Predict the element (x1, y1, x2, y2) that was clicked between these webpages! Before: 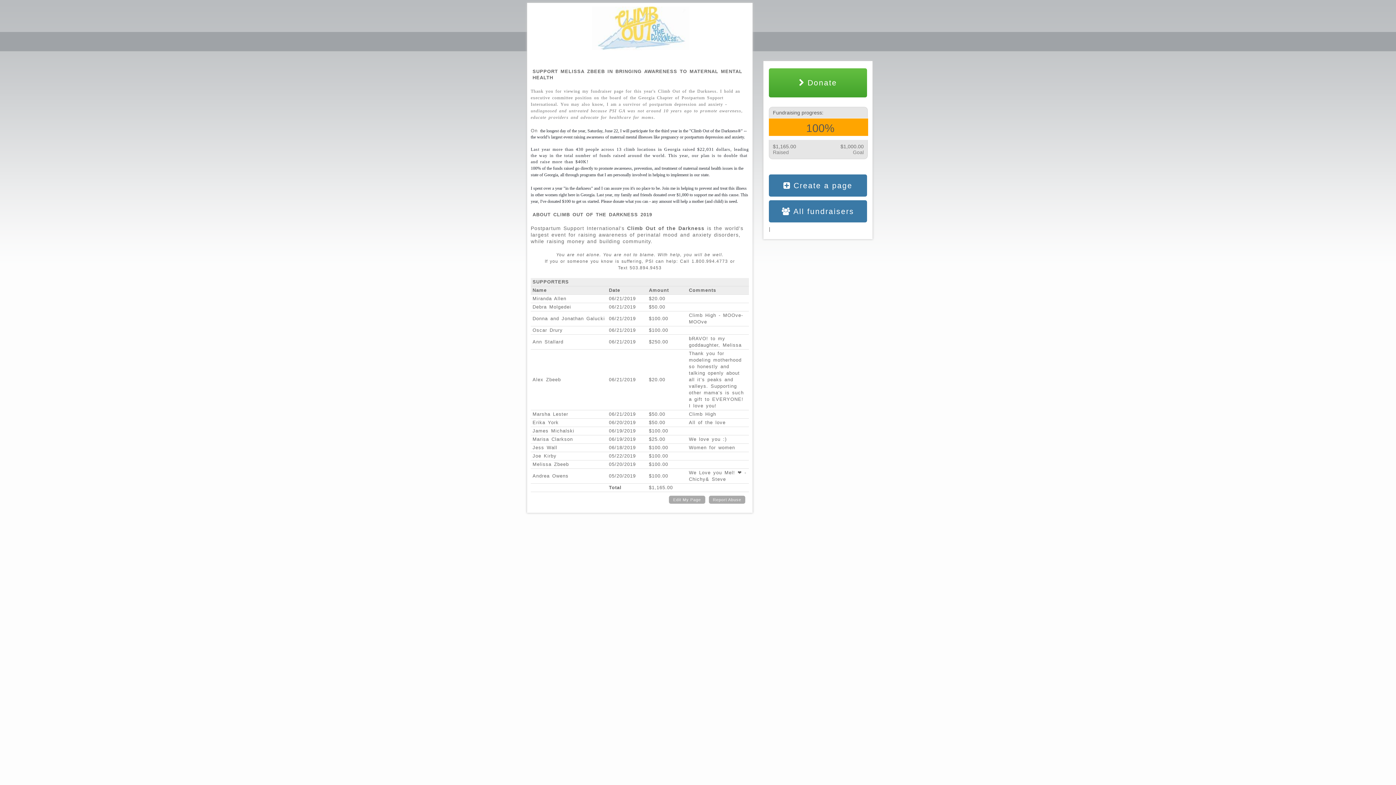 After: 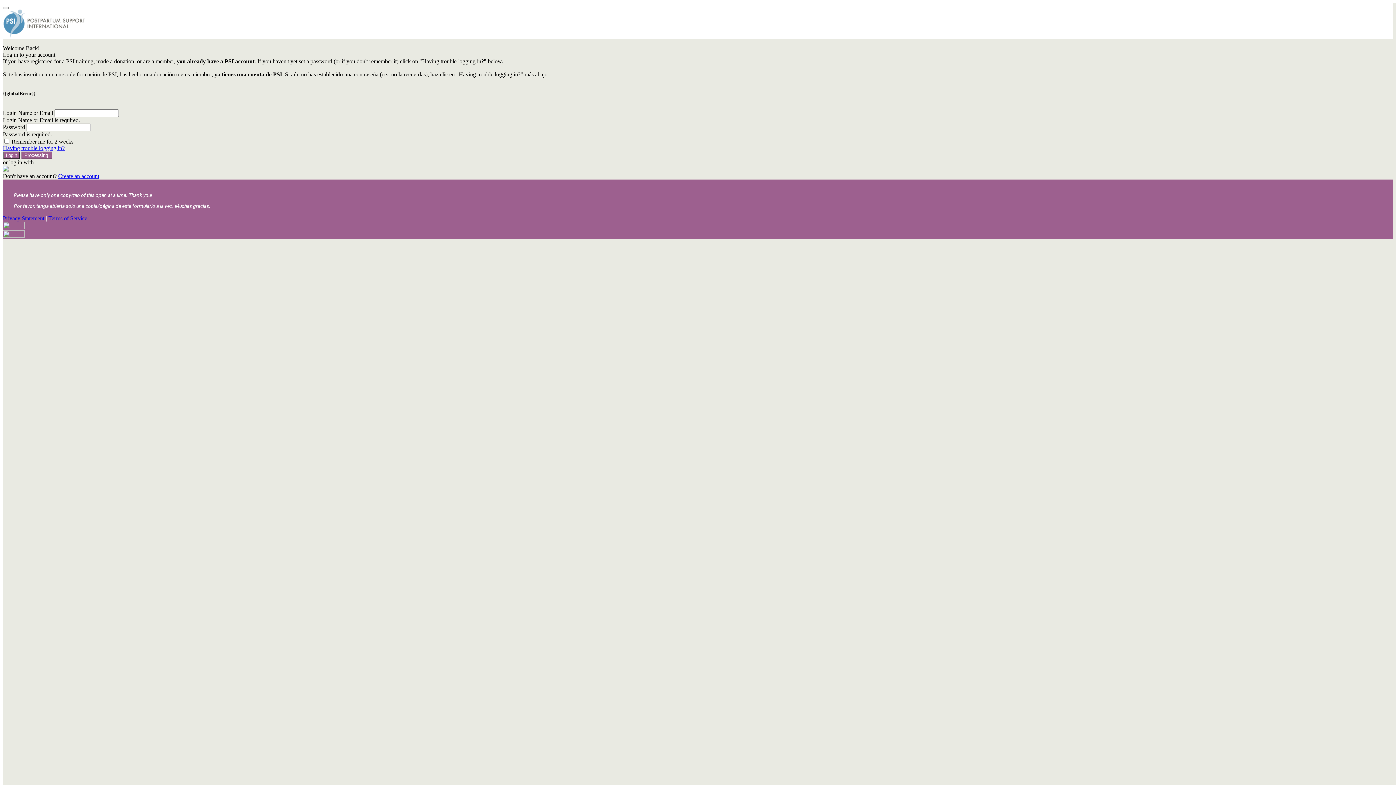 Action: label: Edit My Page bbox: (669, 495, 705, 503)